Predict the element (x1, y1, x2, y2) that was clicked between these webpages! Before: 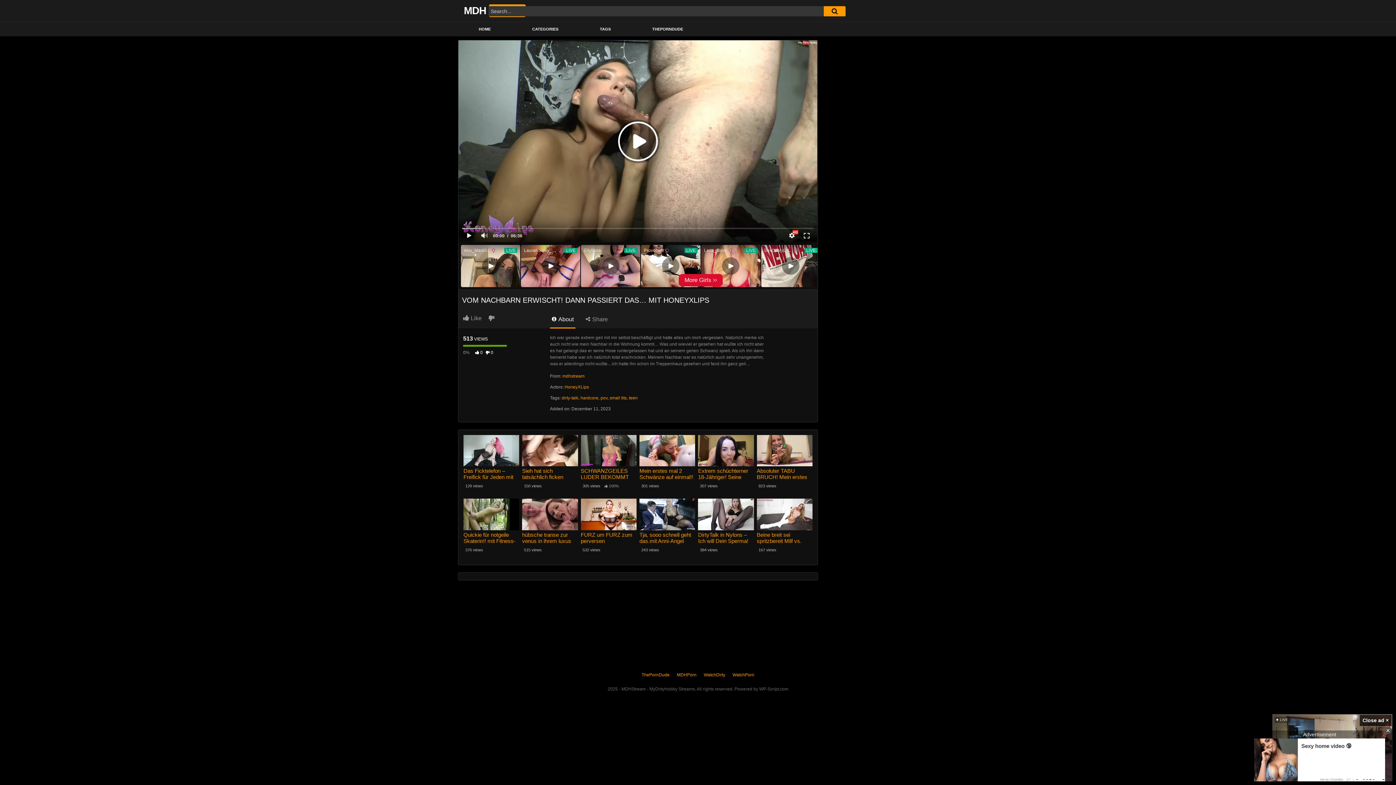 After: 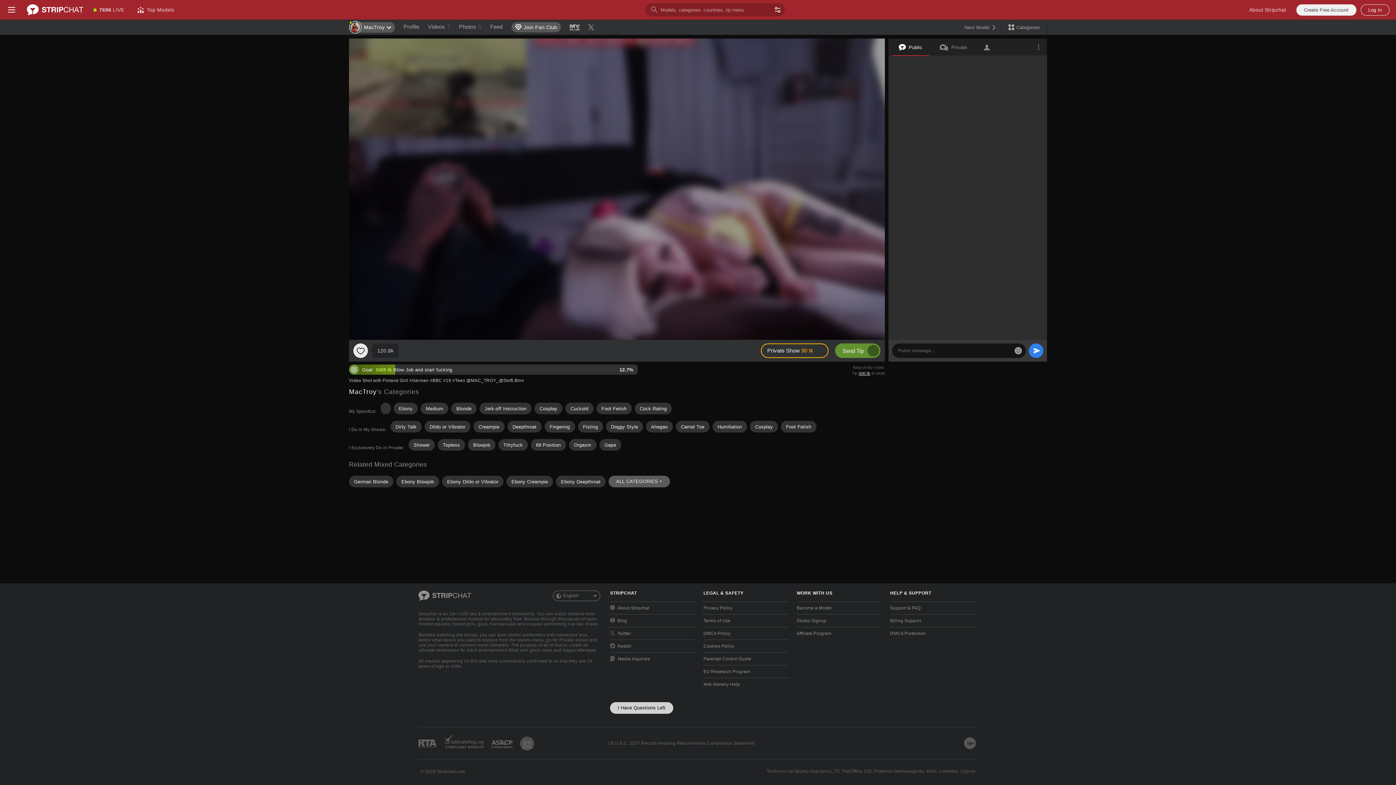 Action: label: DirtyTalk in Nylons – Ich will Dein Sperma! mit MaryWet bbox: (698, 531, 754, 544)